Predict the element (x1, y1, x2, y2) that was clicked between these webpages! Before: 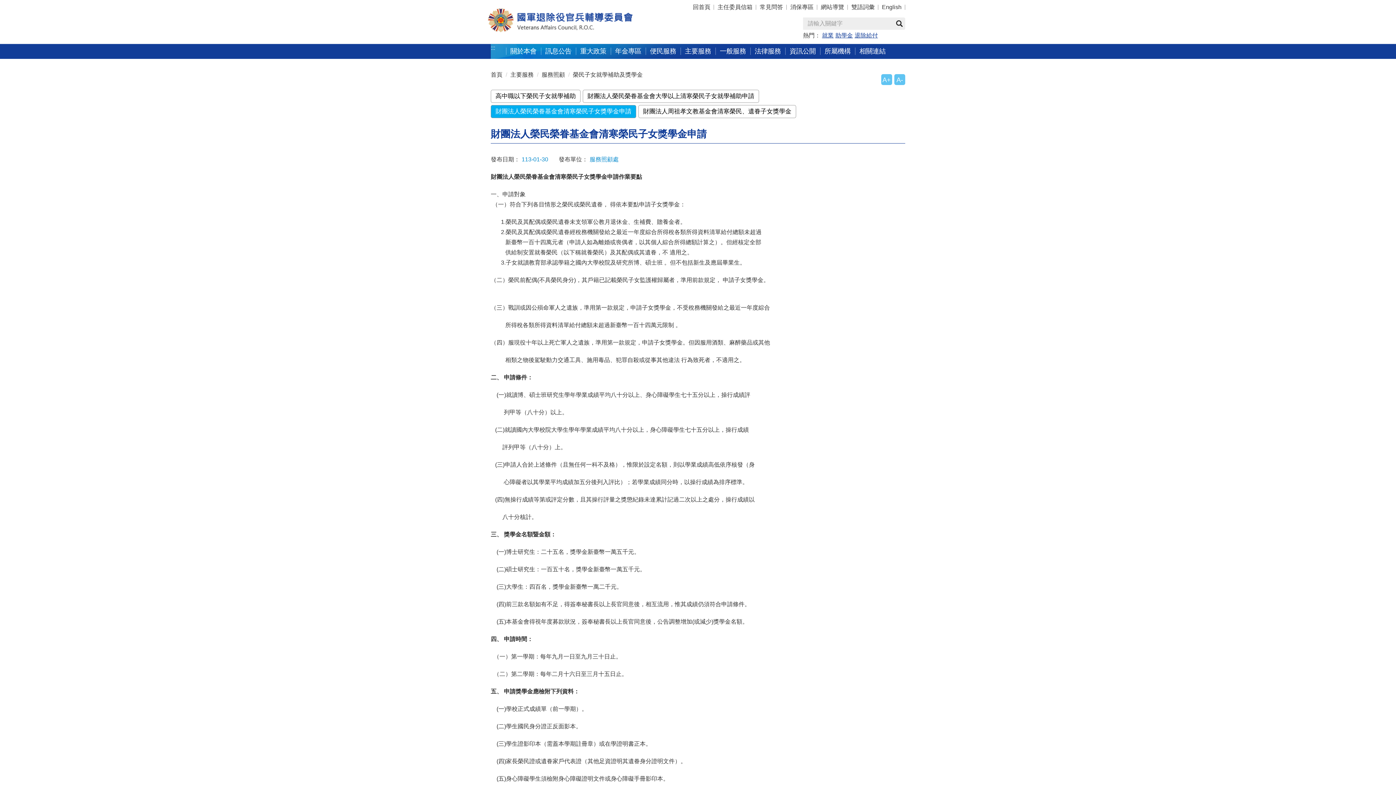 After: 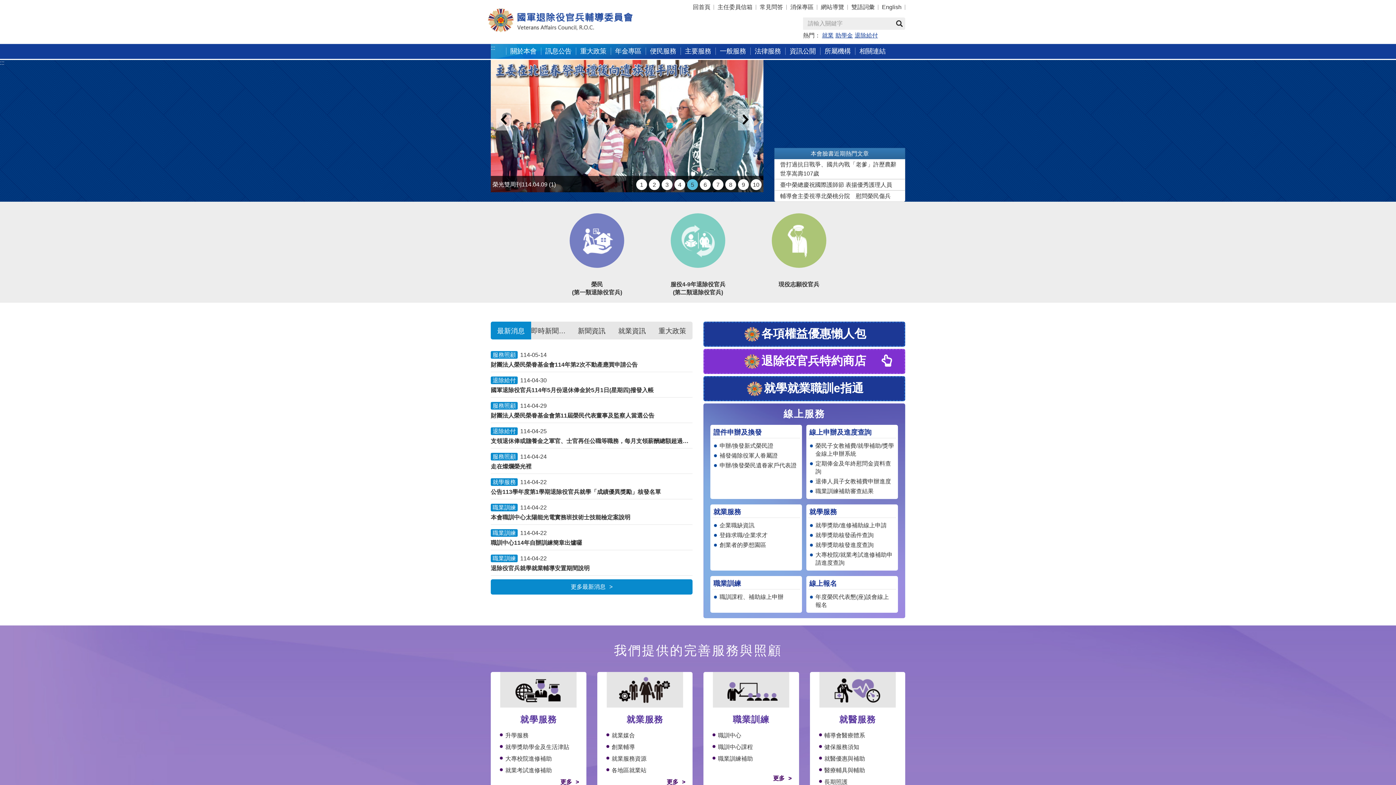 Action: bbox: (490, 71, 502, 77) label: 首頁